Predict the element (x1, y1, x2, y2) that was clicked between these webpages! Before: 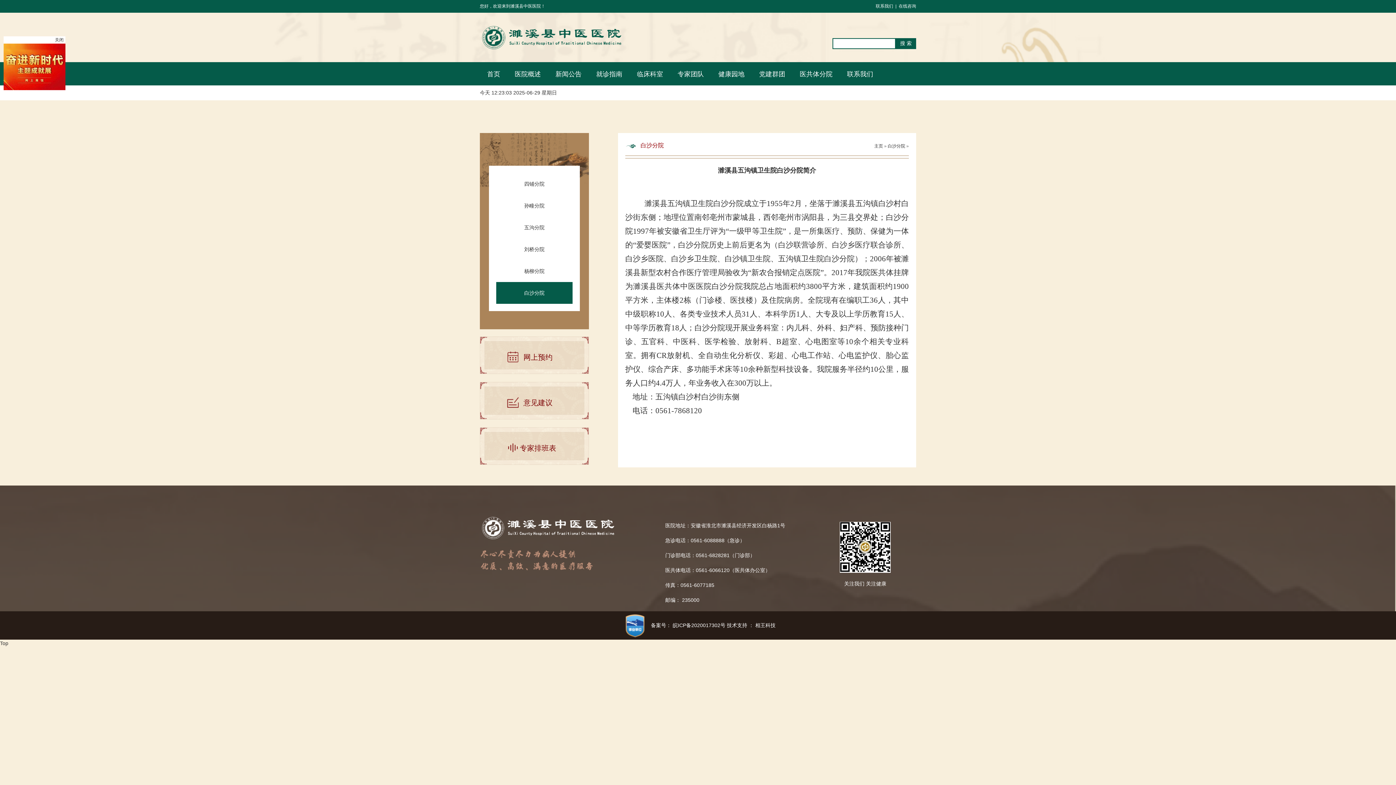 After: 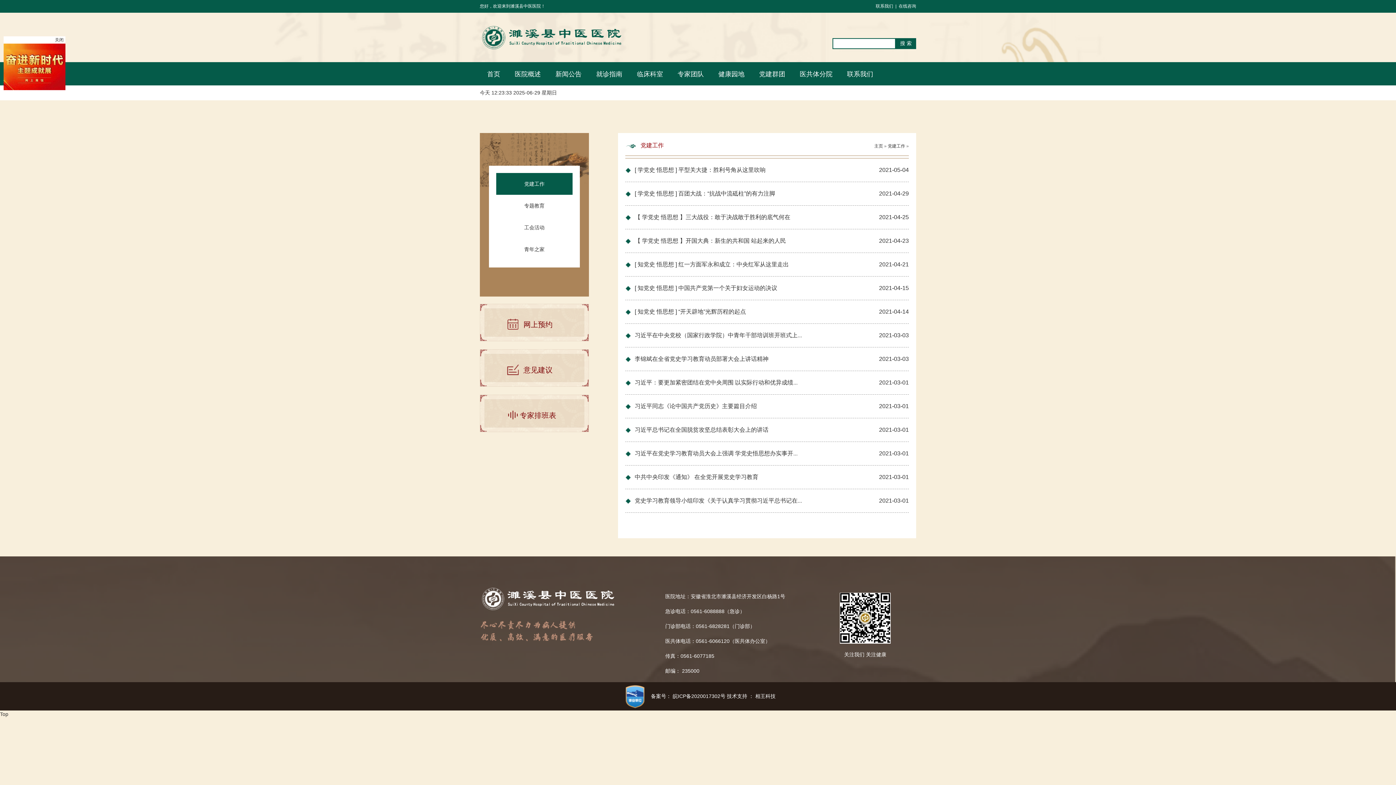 Action: label: 党建群团 bbox: (755, 65, 789, 82)